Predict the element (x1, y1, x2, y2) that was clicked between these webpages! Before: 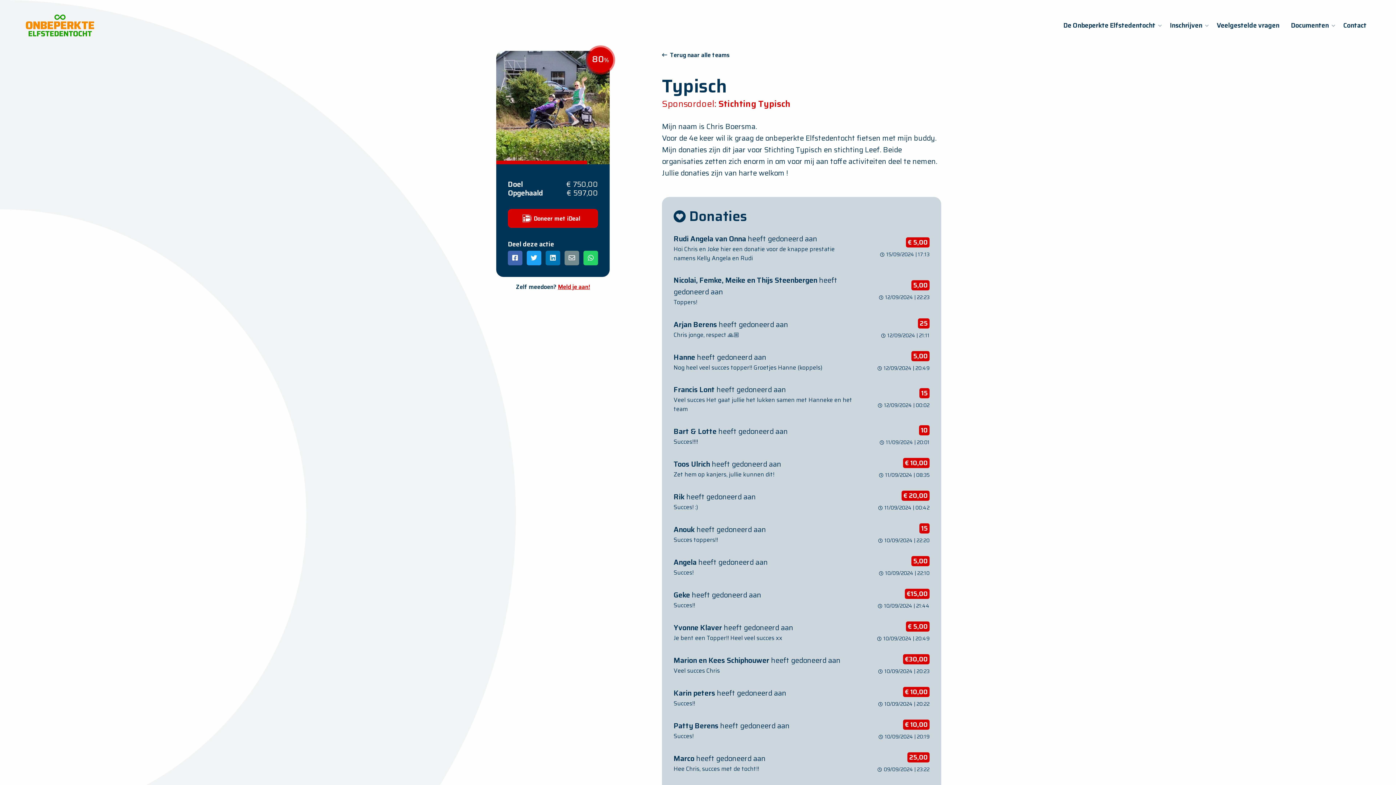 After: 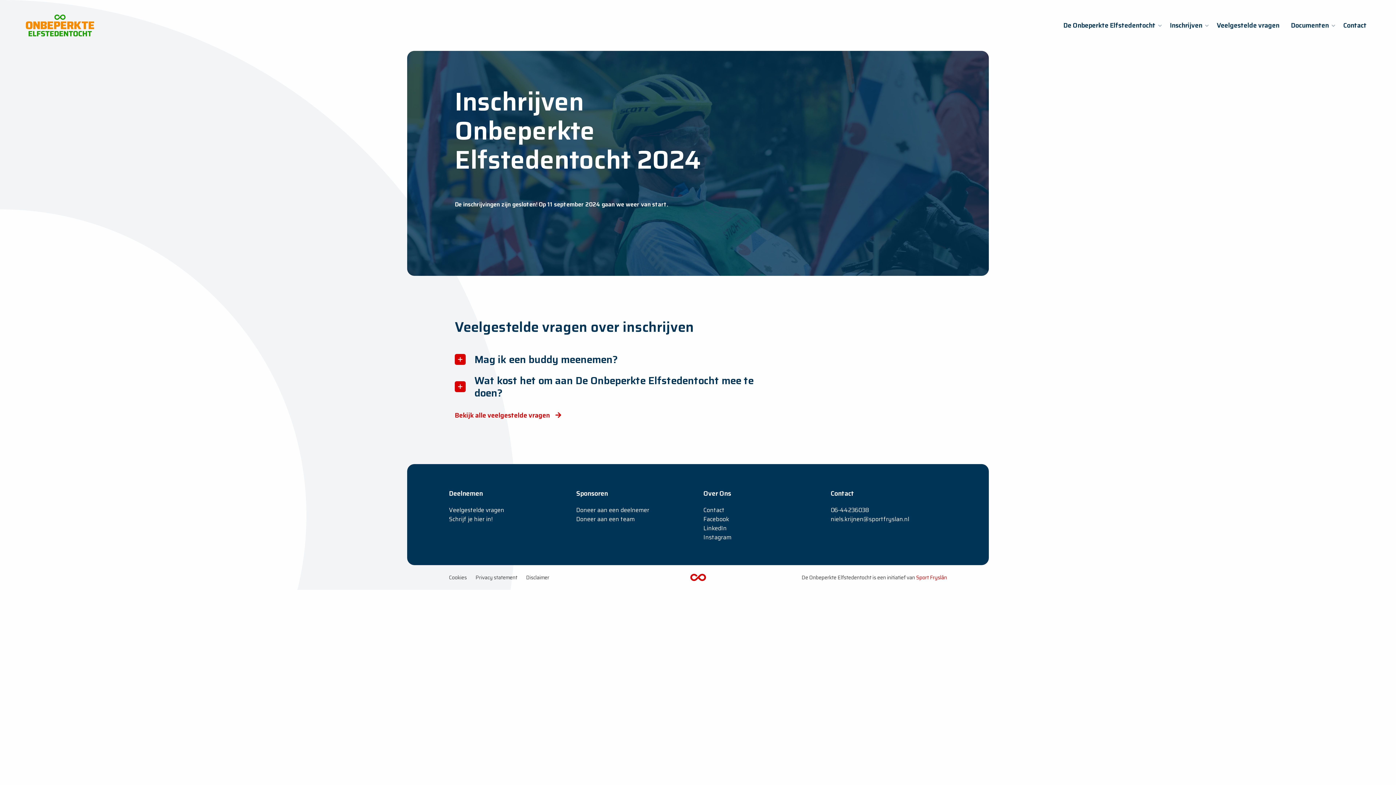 Action: bbox: (558, 282, 590, 291) label: Meld je aan!